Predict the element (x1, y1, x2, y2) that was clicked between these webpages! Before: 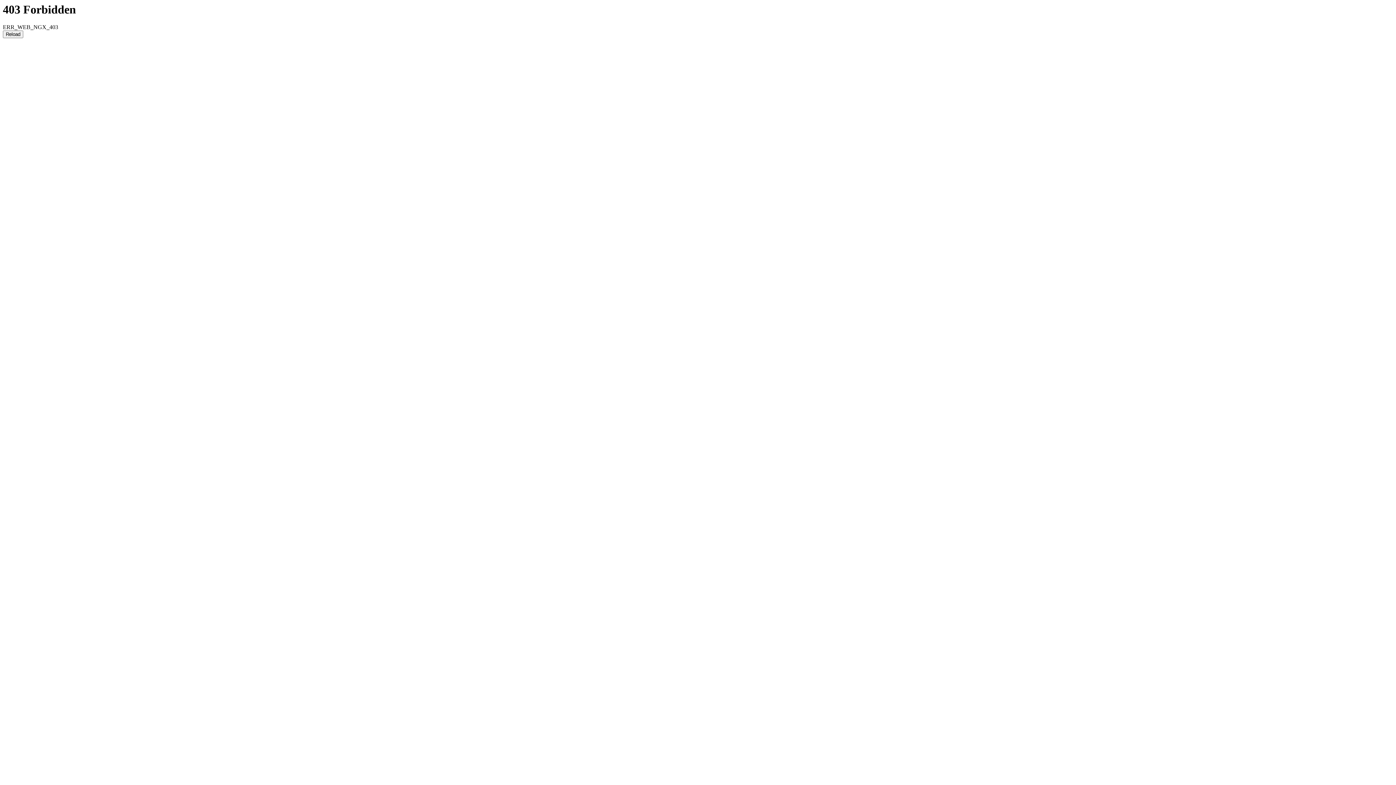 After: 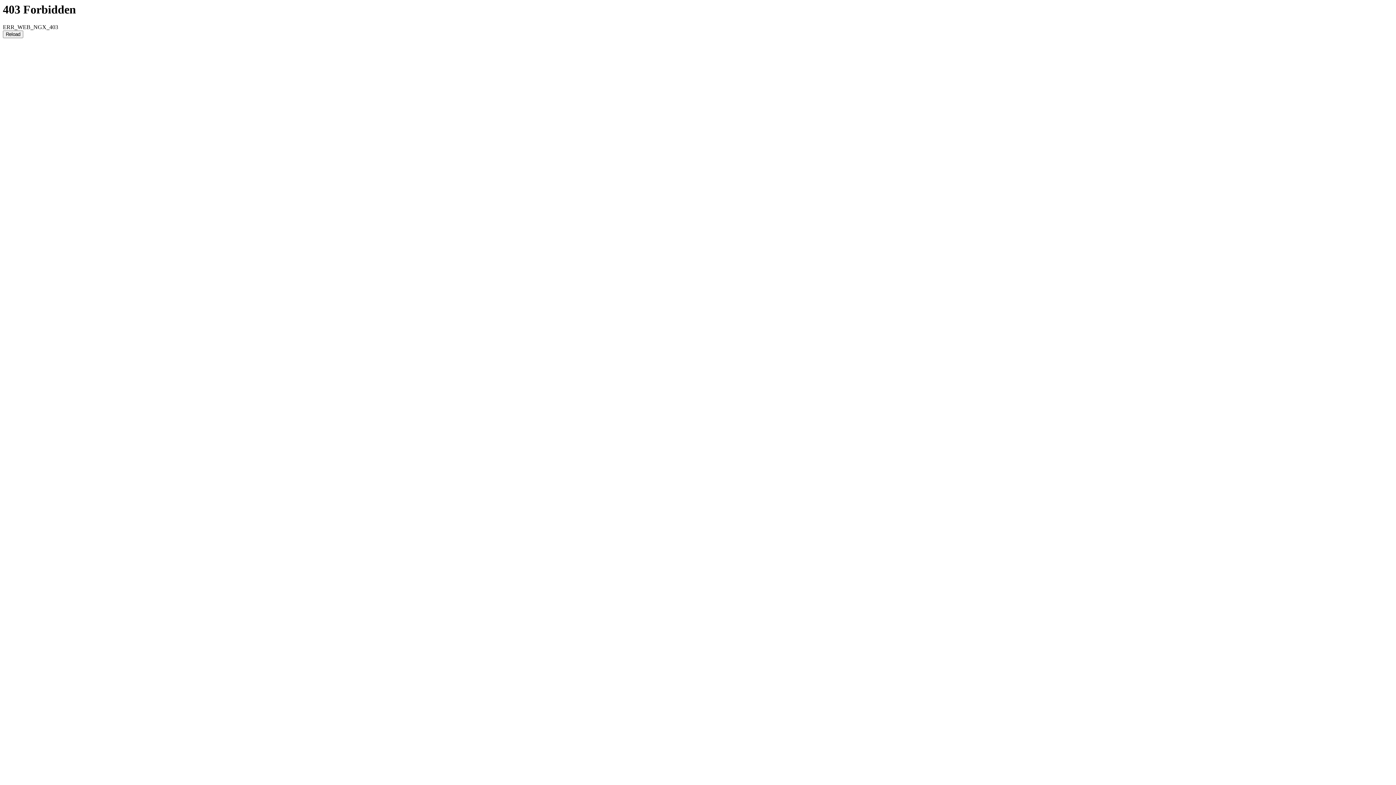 Action: bbox: (2, 30, 23, 38) label: Reload